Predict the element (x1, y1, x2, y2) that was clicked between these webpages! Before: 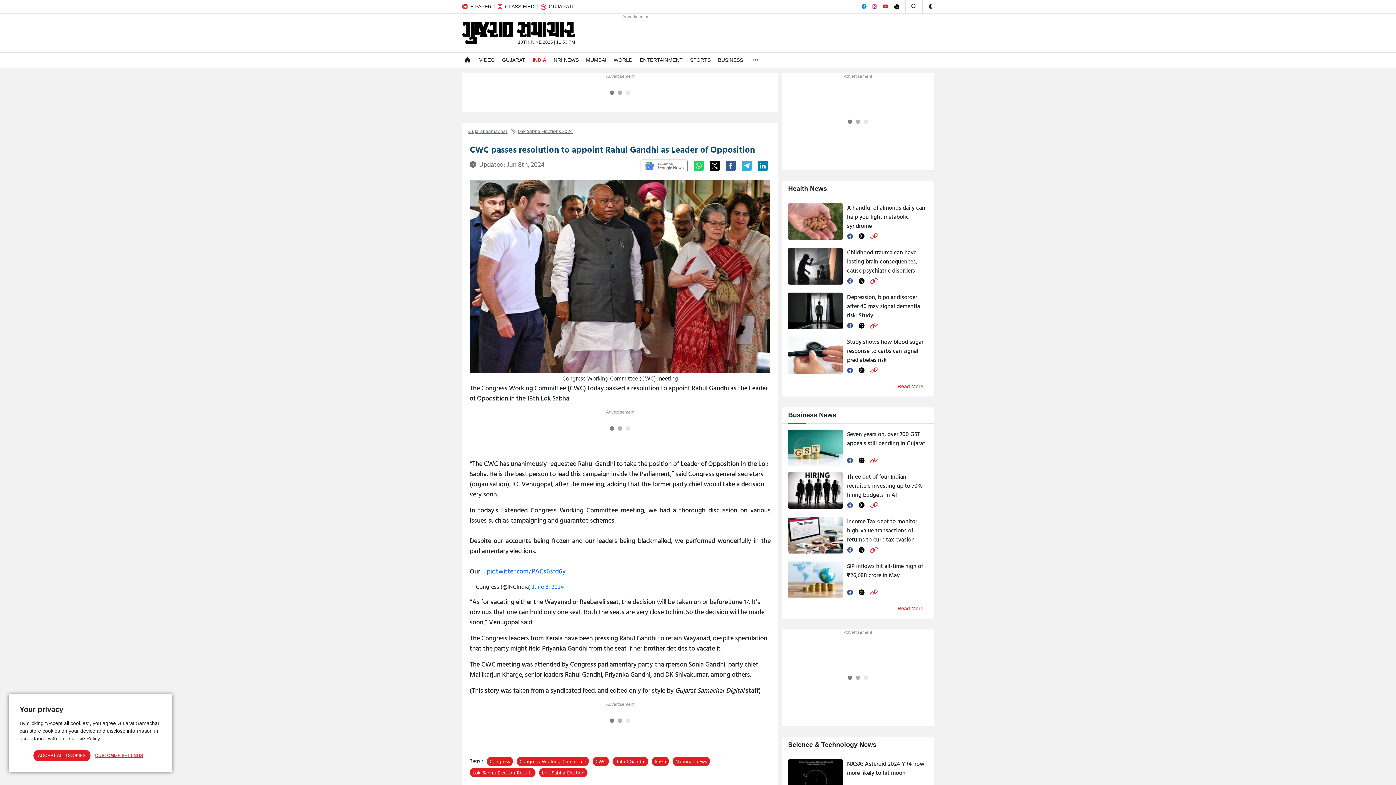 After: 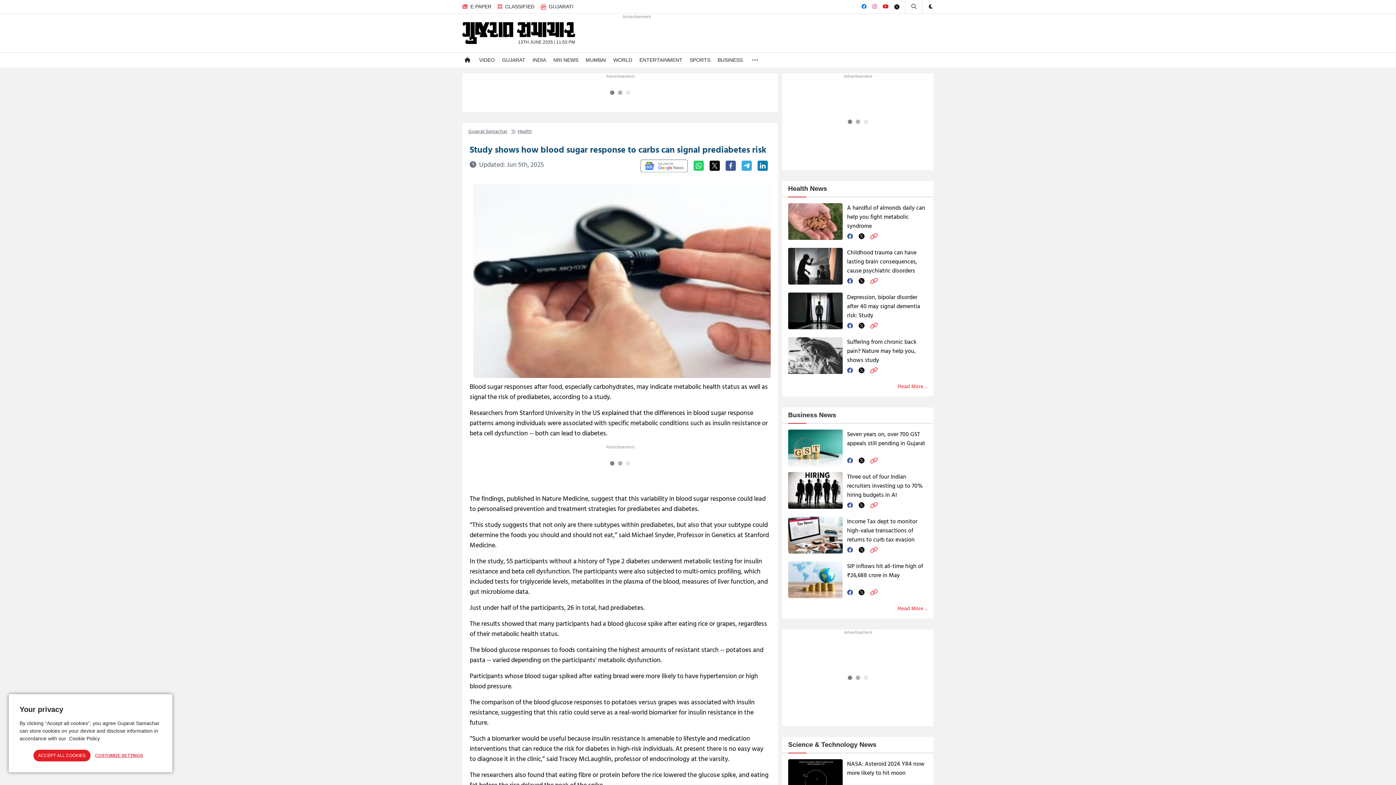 Action: bbox: (788, 337, 842, 376)